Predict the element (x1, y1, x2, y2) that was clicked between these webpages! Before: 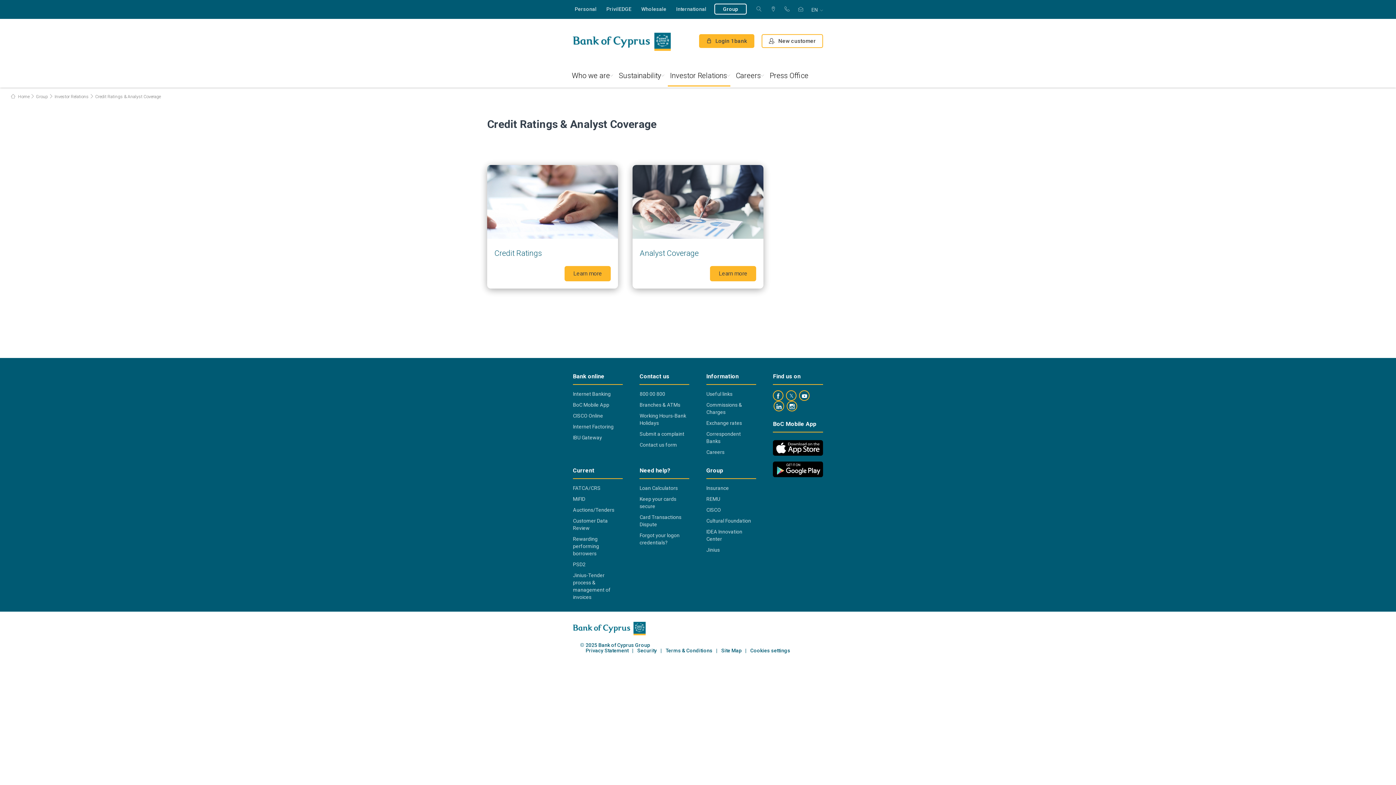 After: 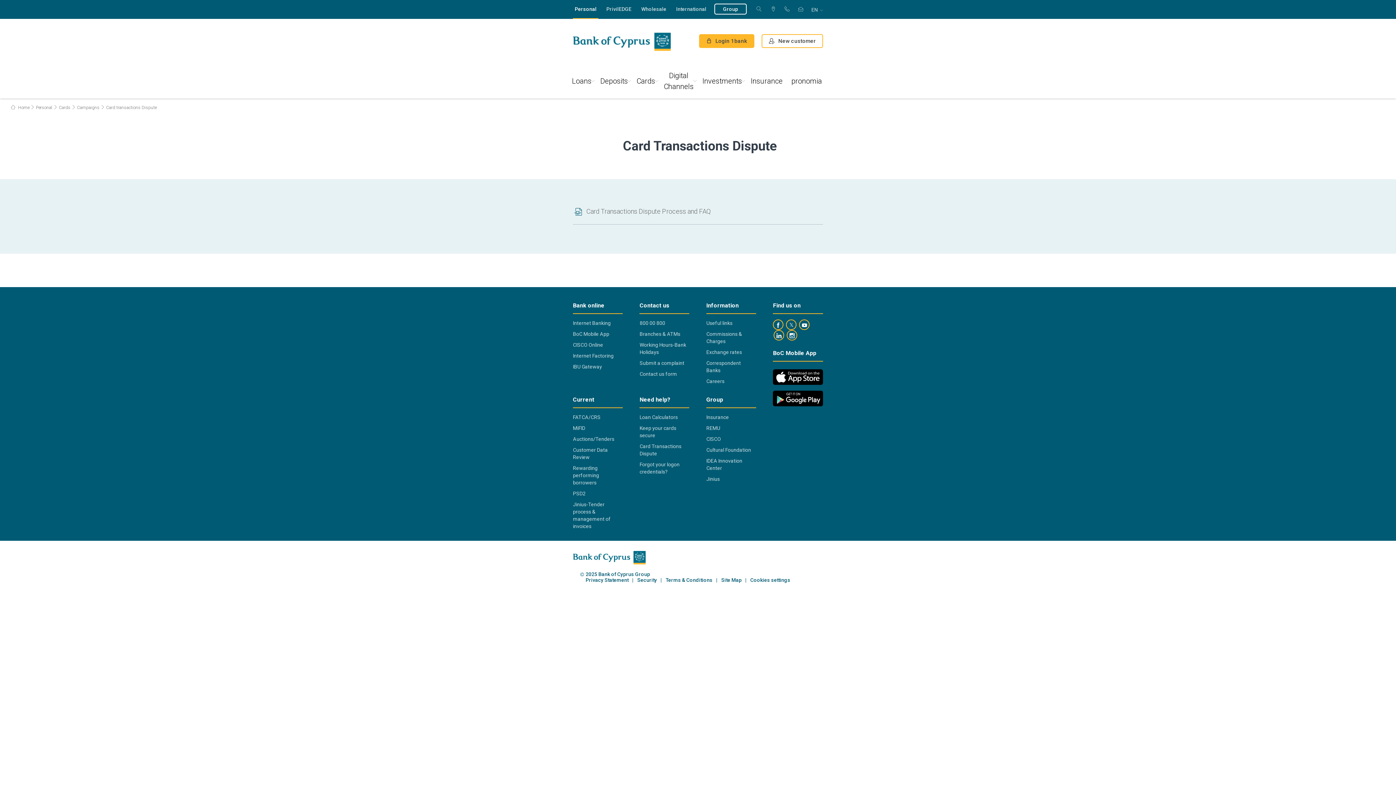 Action: bbox: (639, 513, 689, 528) label: Card Transactions Dispute